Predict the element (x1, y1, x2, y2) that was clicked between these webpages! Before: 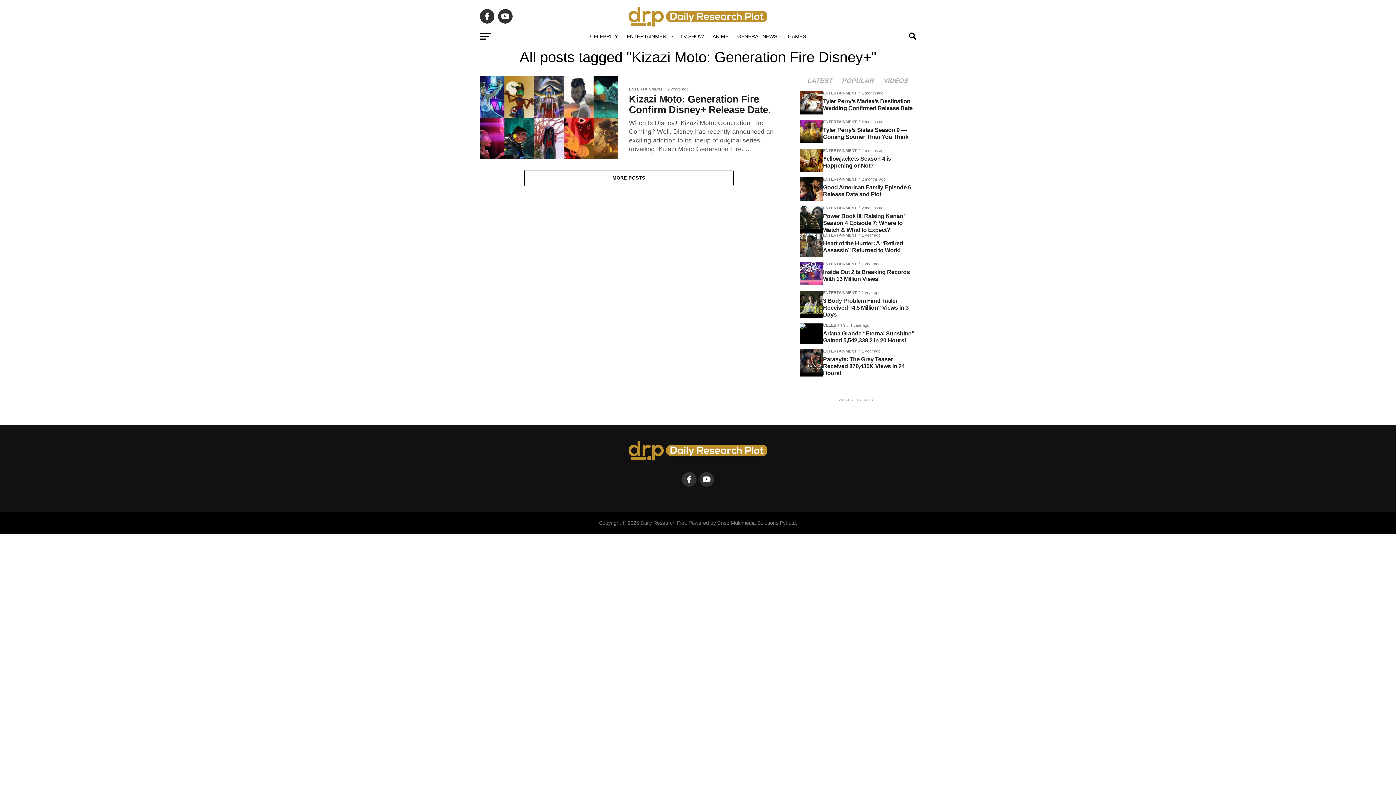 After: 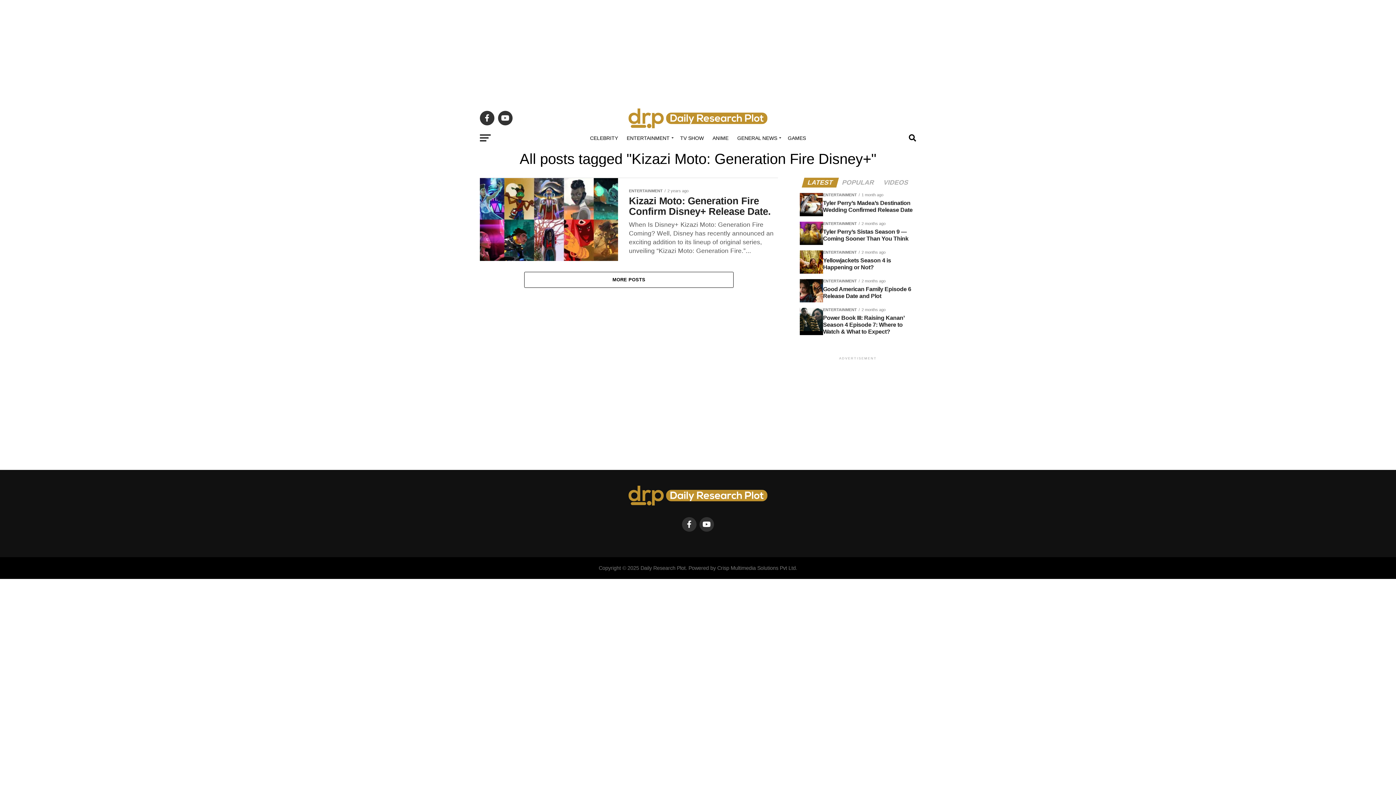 Action: bbox: (879, 78, 913, 84) label: VIDEOS